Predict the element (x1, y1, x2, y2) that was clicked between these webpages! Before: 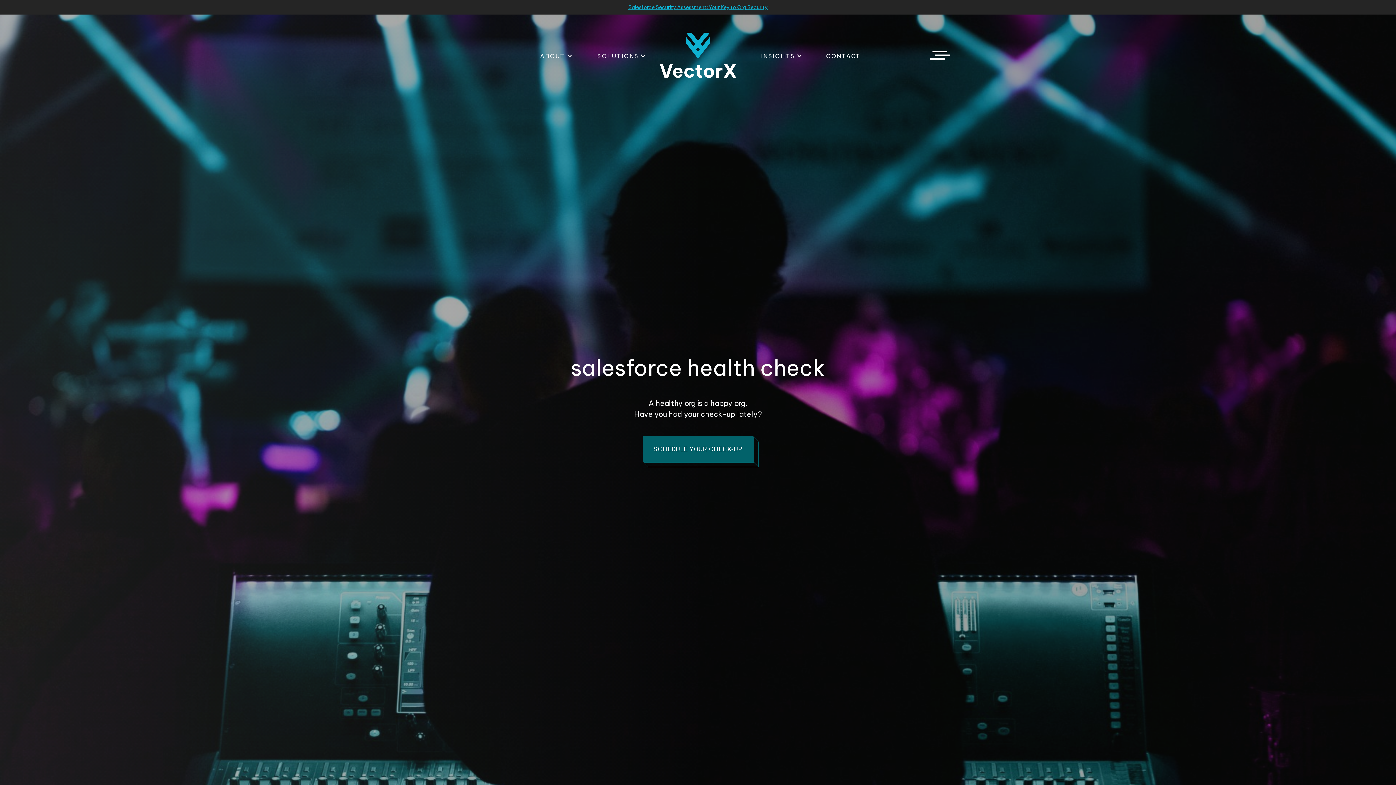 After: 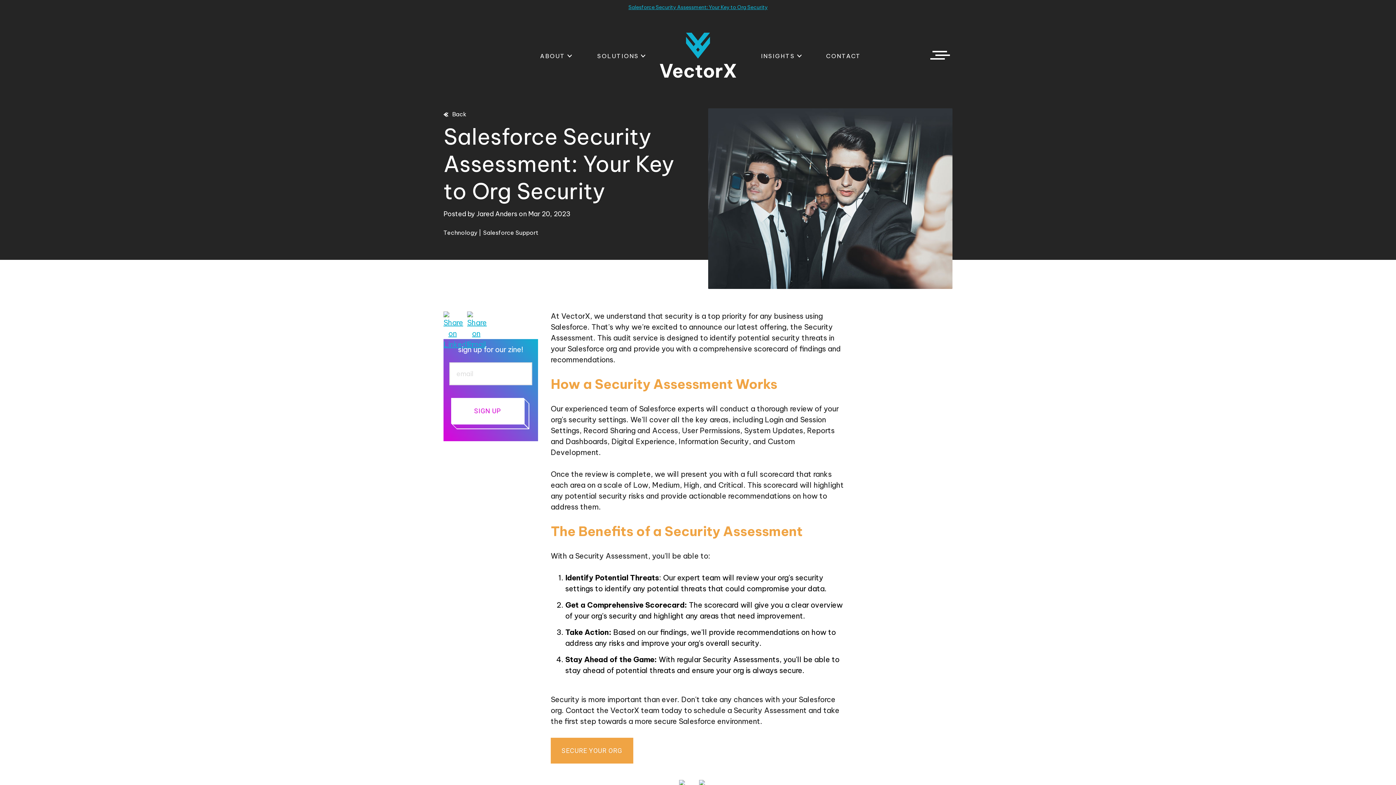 Action: label: Salesforce Security Assessment: Your Key to Org Security bbox: (628, 4, 767, 10)